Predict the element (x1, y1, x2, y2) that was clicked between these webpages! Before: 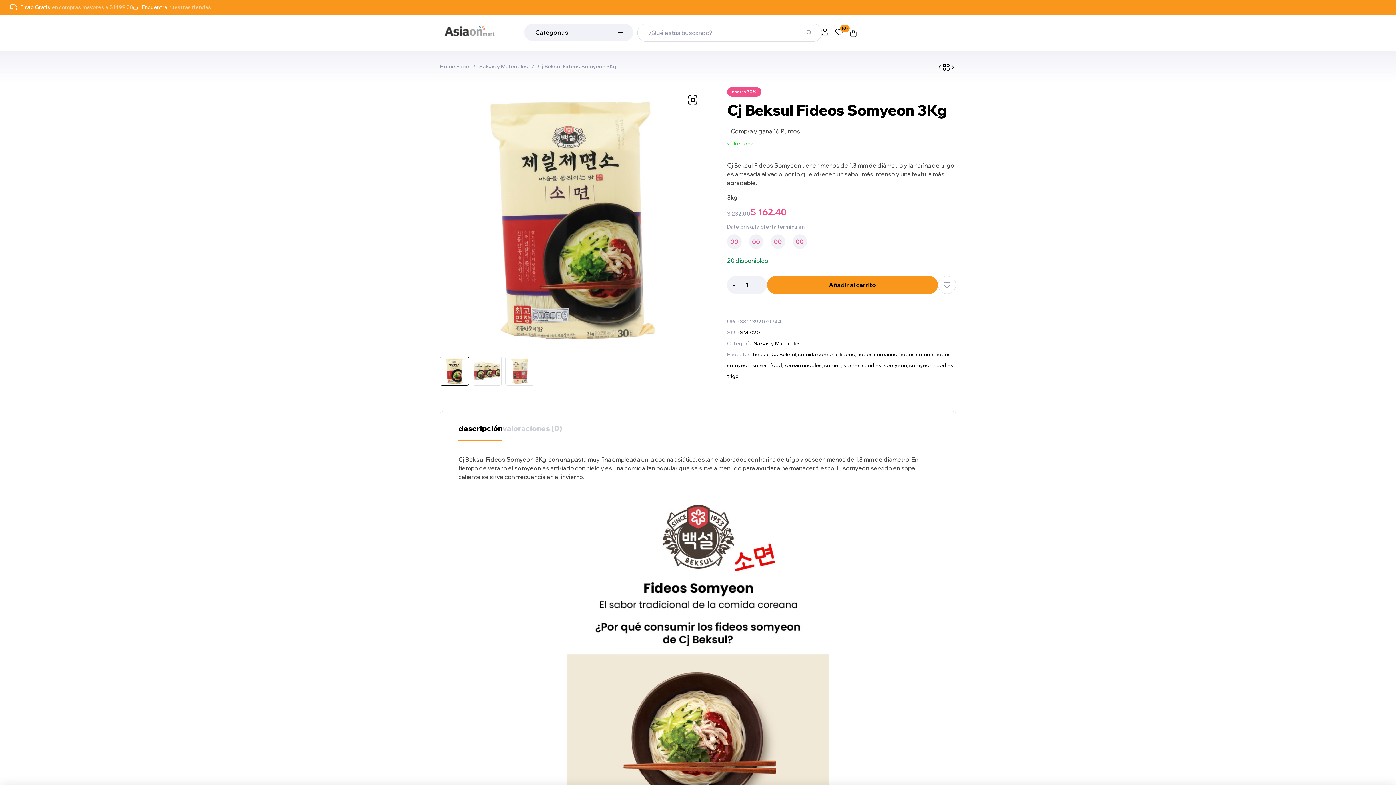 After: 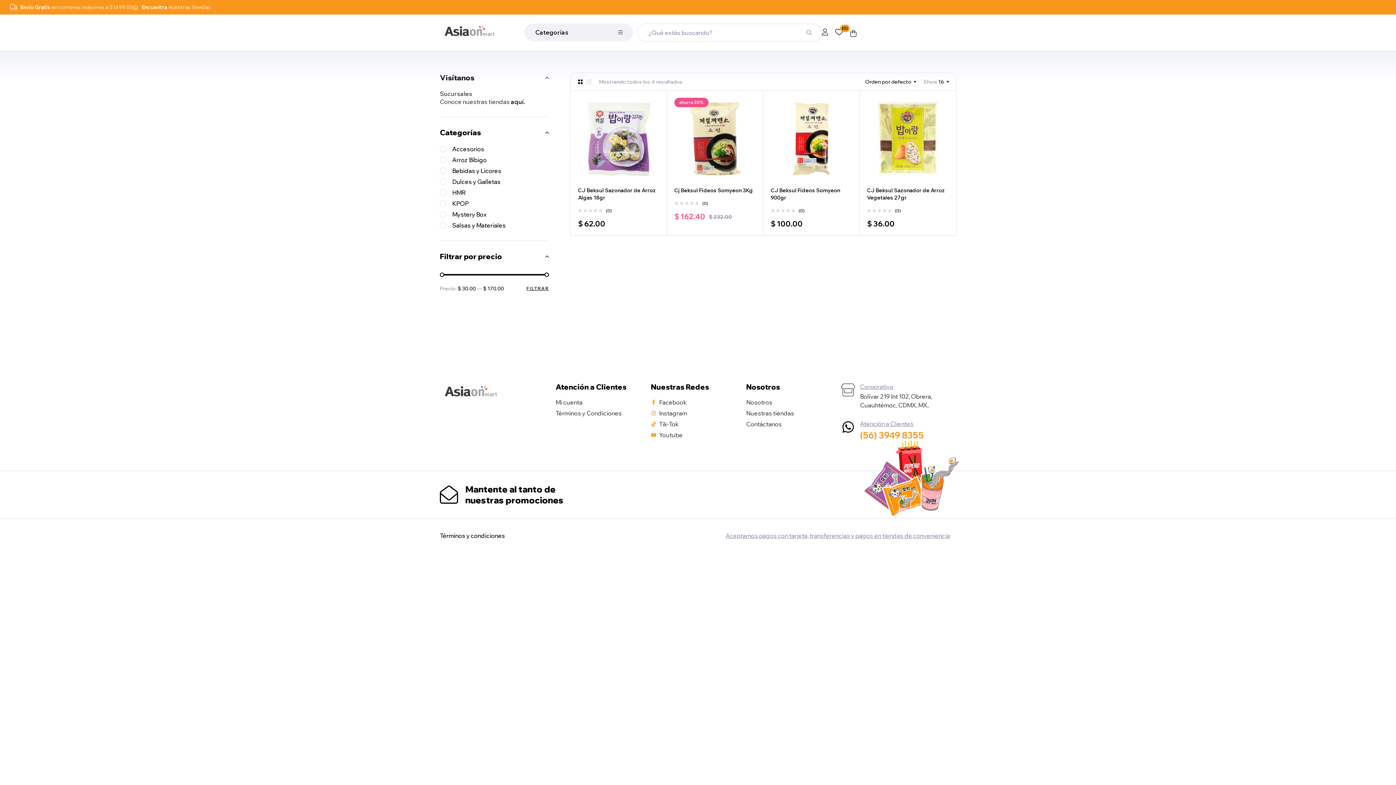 Action: bbox: (771, 351, 796, 357) label: CJ Beksul